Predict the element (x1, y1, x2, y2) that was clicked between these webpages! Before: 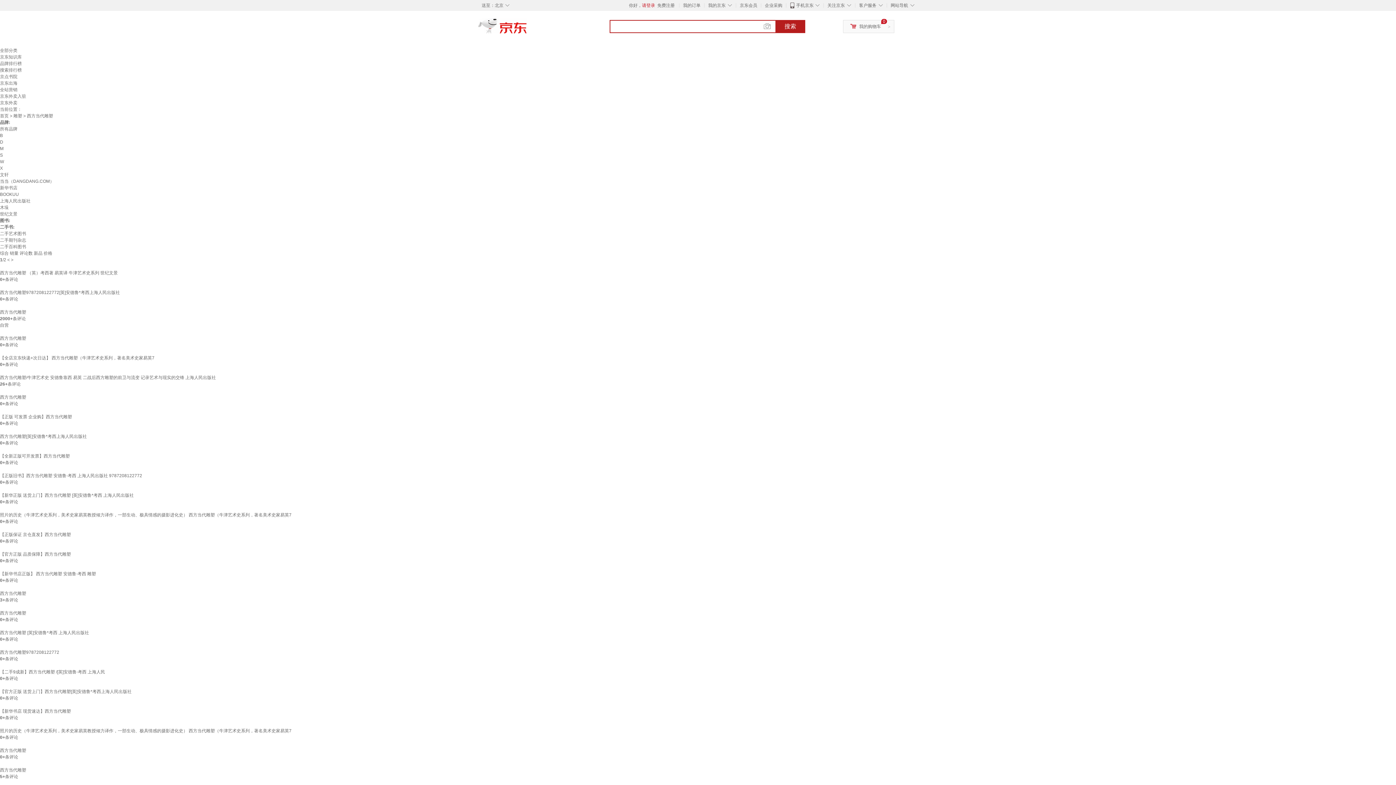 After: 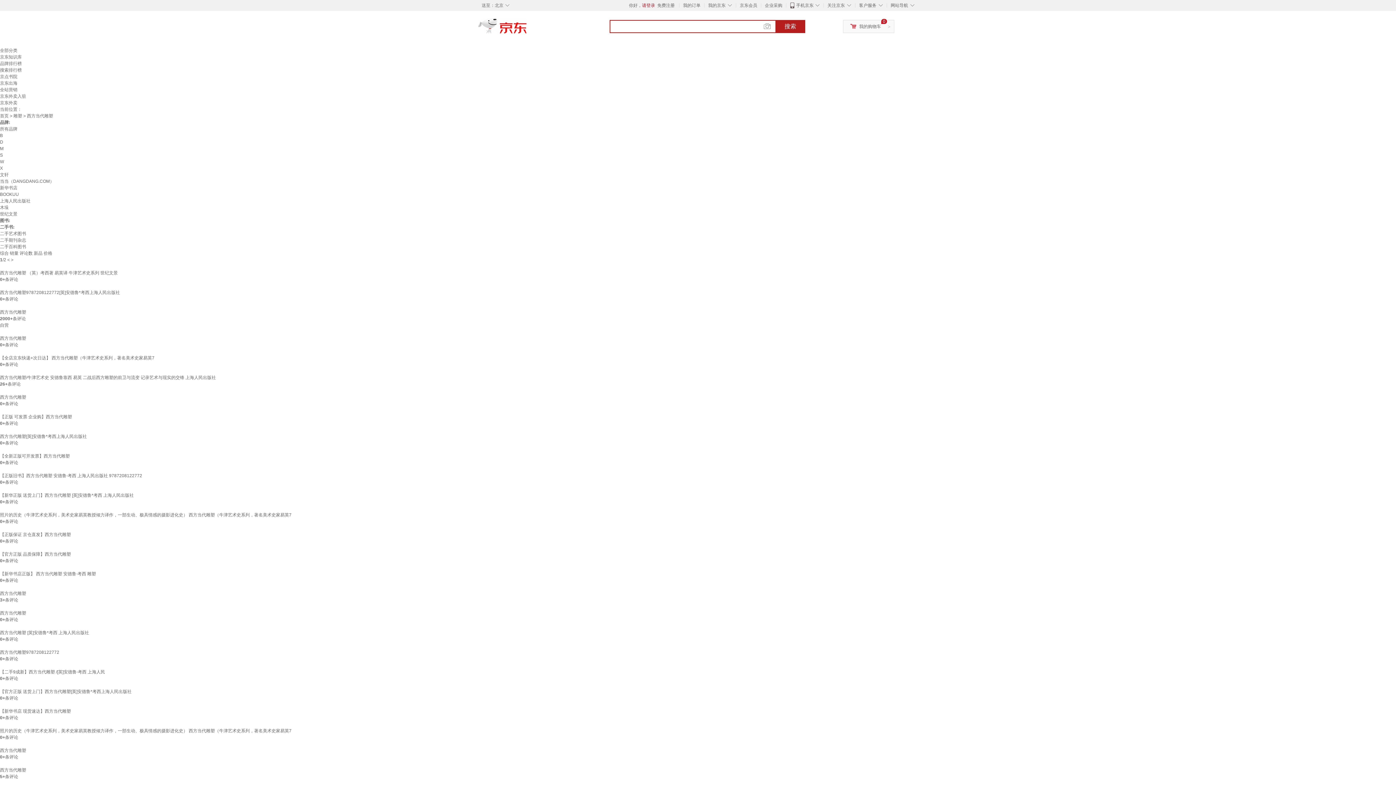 Action: bbox: (0, 584, 0, 589)